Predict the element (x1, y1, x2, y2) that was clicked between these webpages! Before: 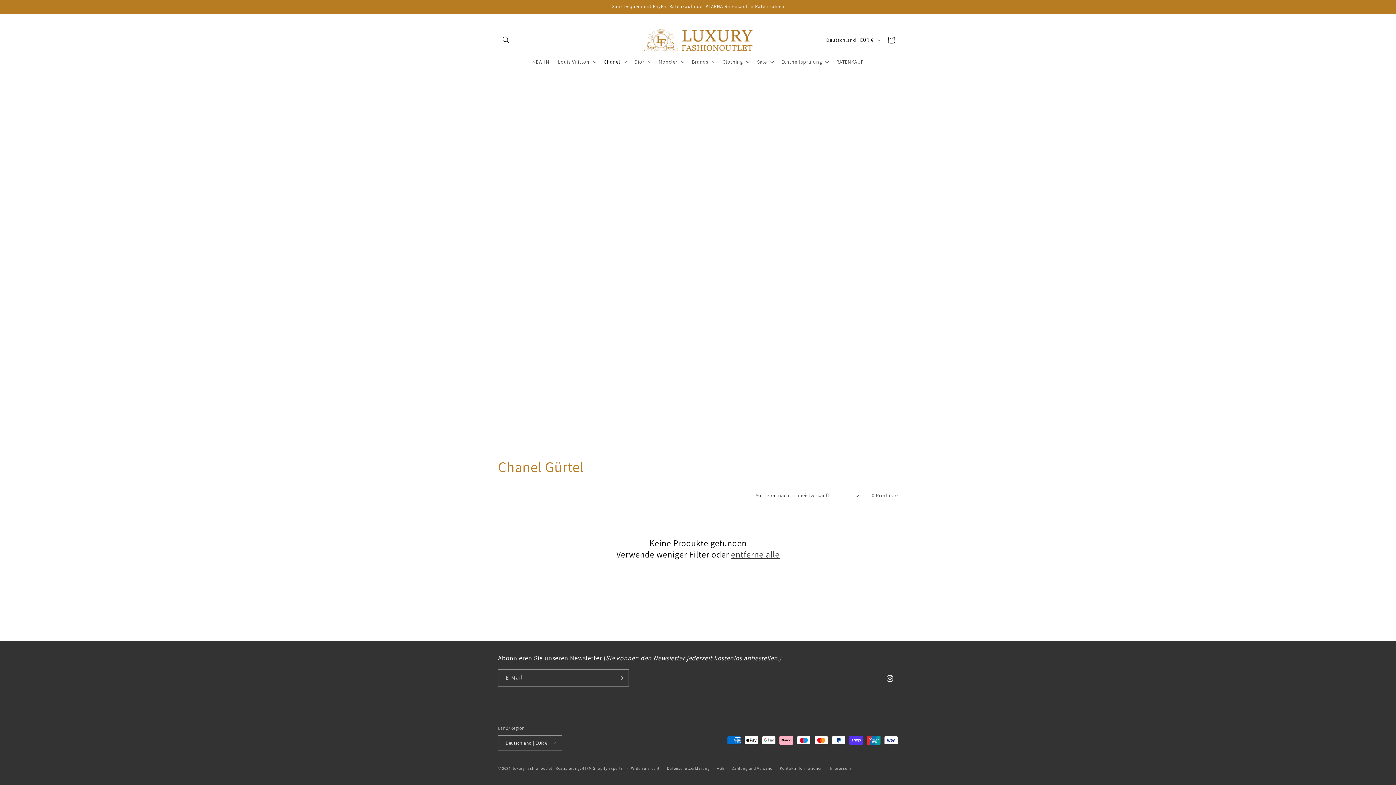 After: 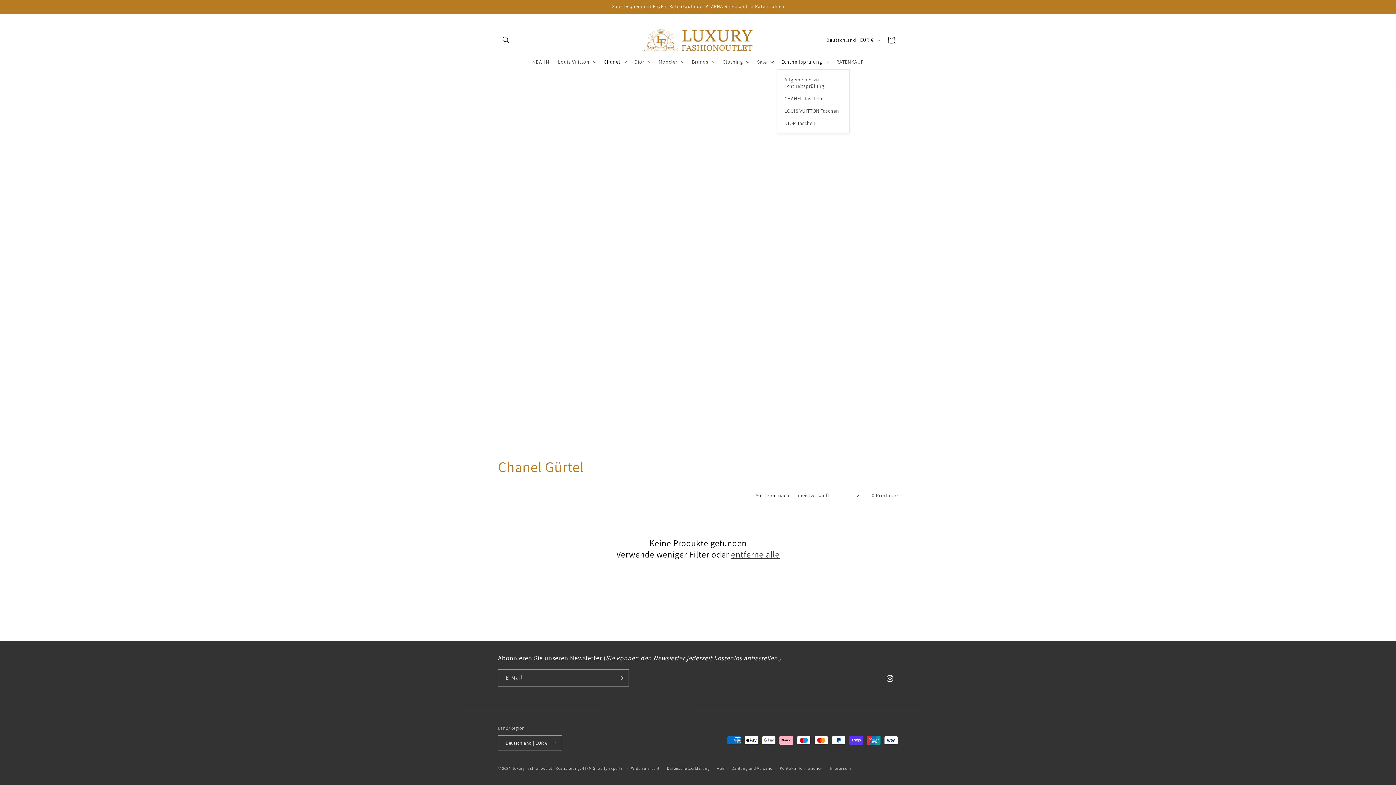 Action: label: Echtheitsprüfung bbox: (776, 54, 832, 69)